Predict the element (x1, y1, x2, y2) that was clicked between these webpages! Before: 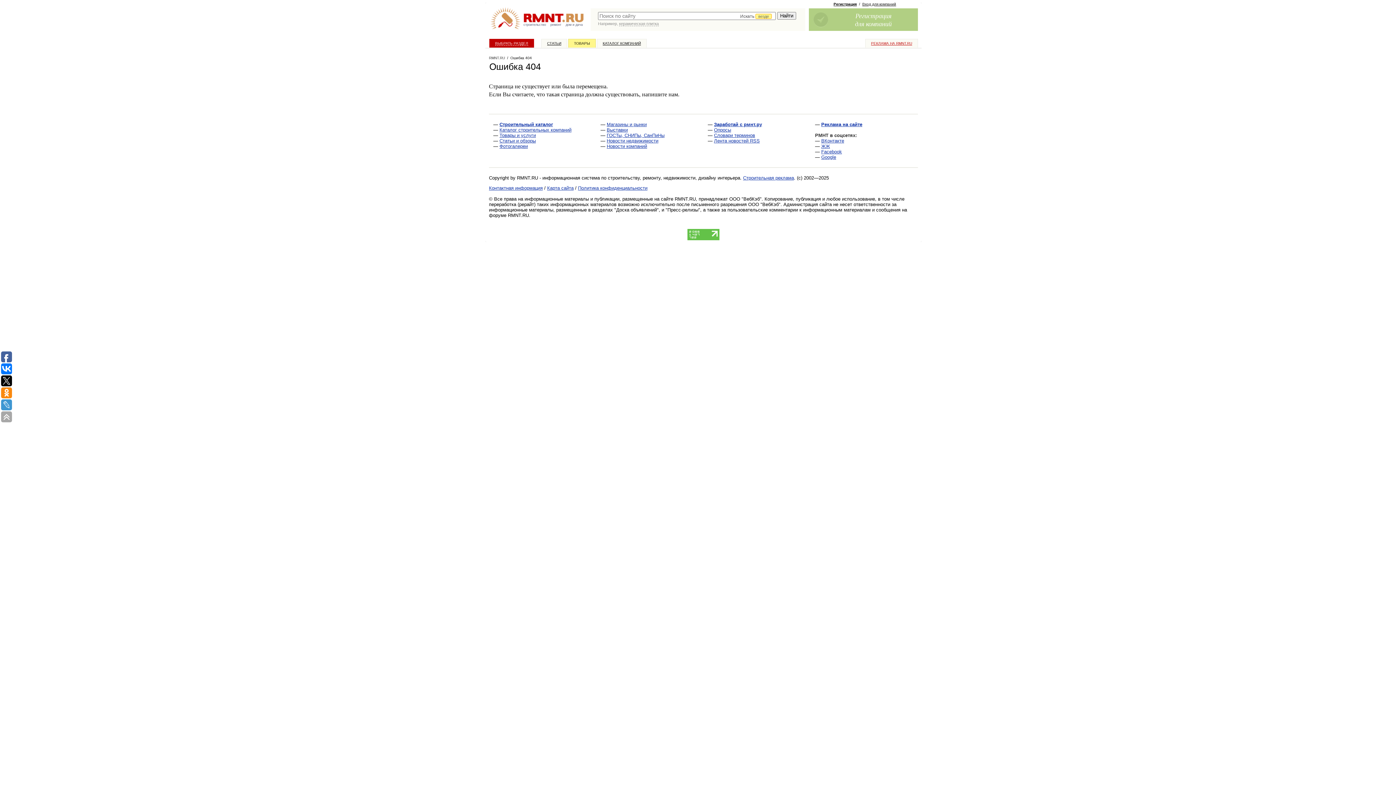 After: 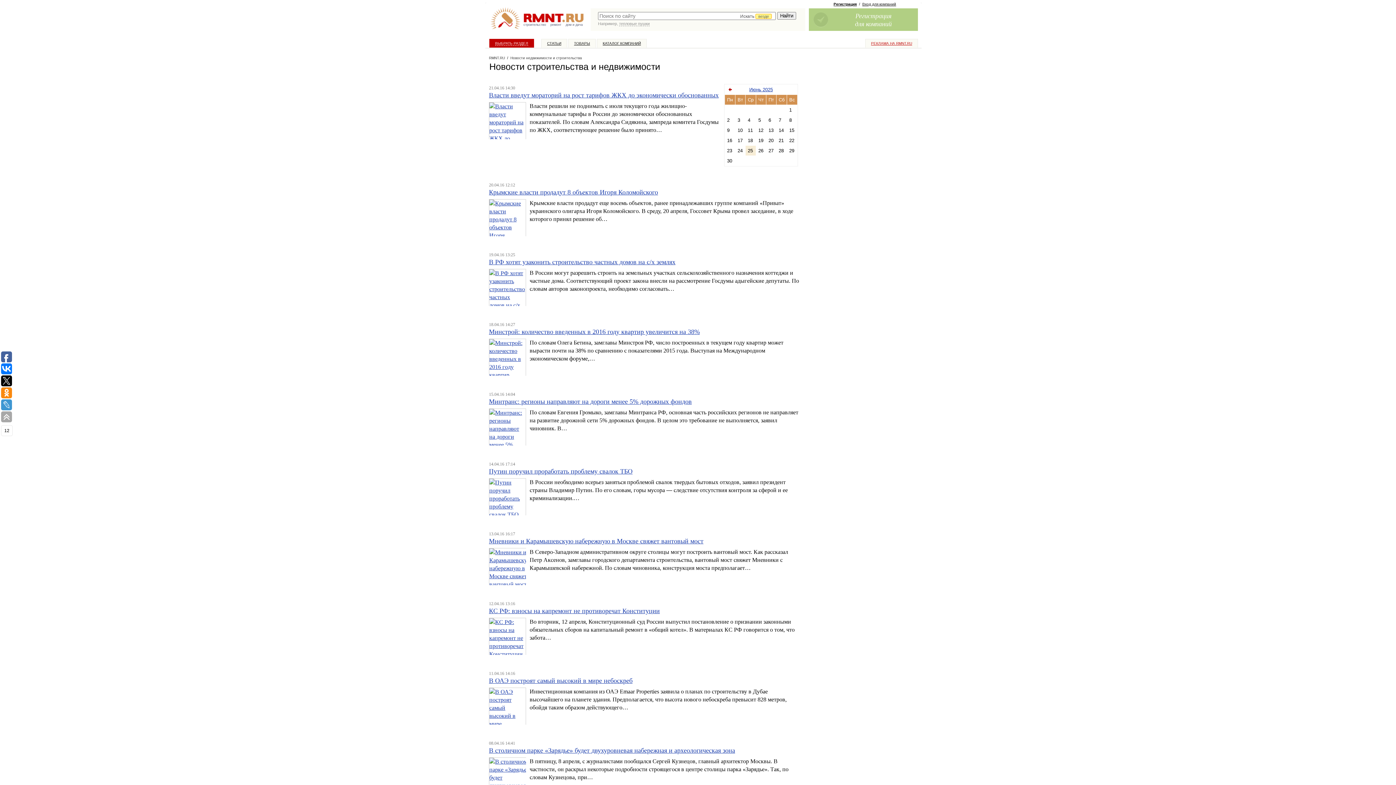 Action: label: Новости недвижимости bbox: (606, 138, 658, 143)